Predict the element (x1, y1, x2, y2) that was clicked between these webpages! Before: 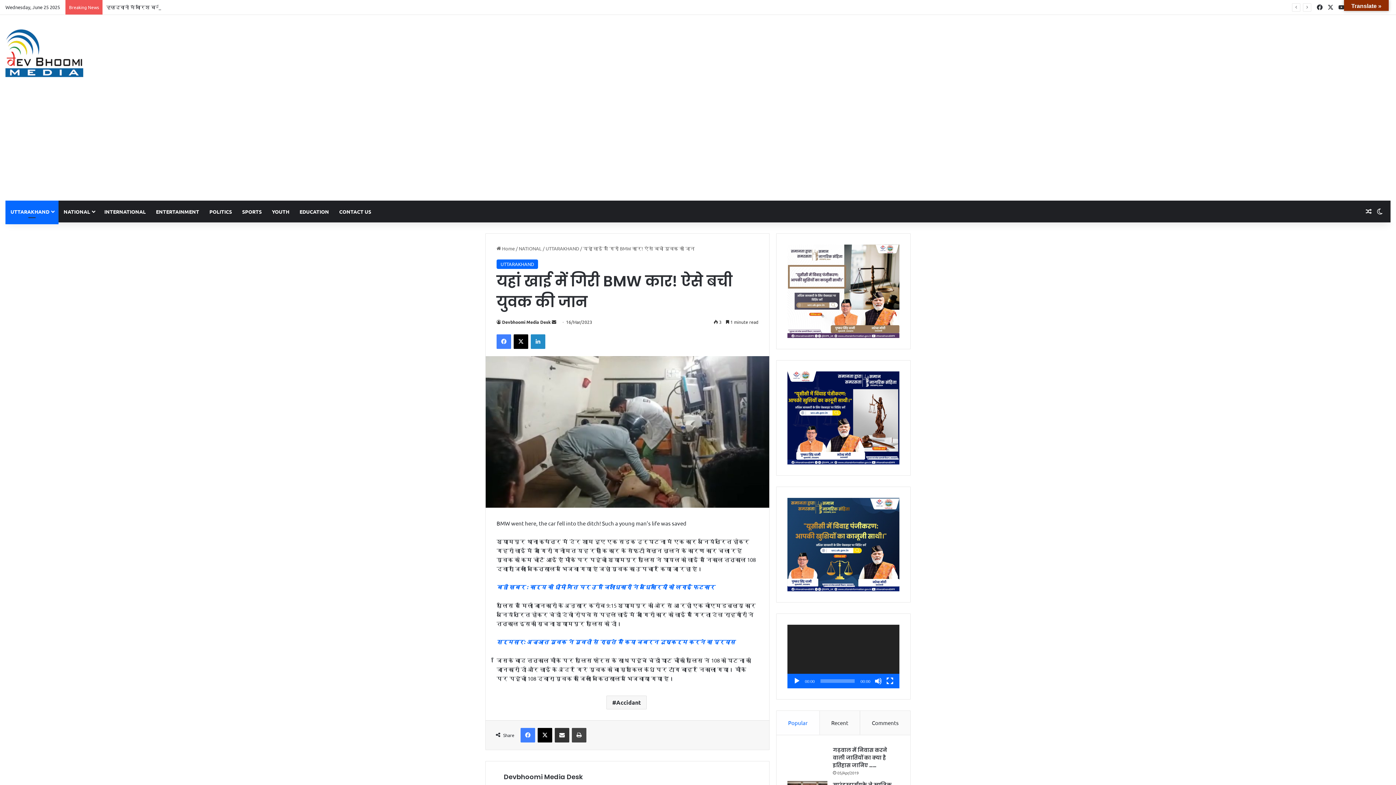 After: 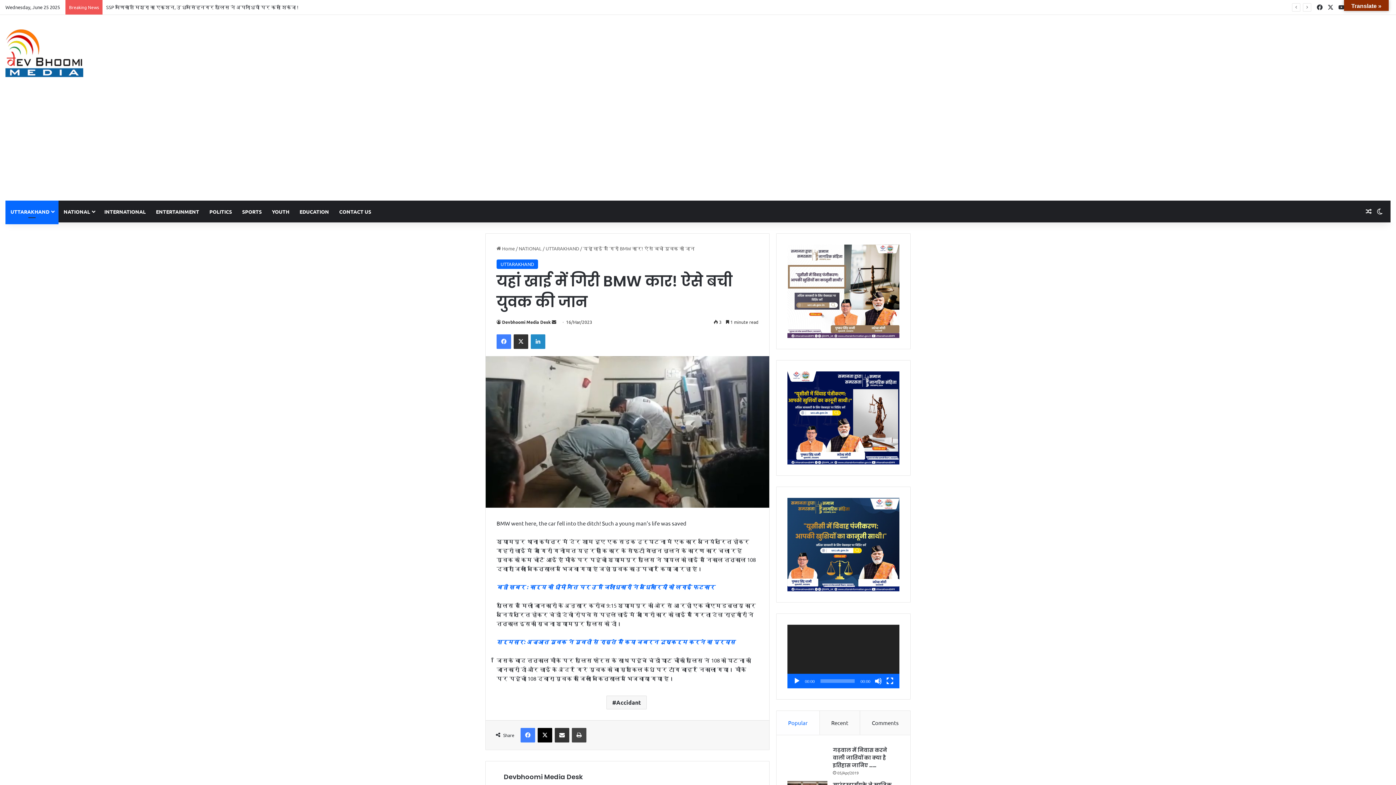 Action: label: X bbox: (513, 334, 528, 349)